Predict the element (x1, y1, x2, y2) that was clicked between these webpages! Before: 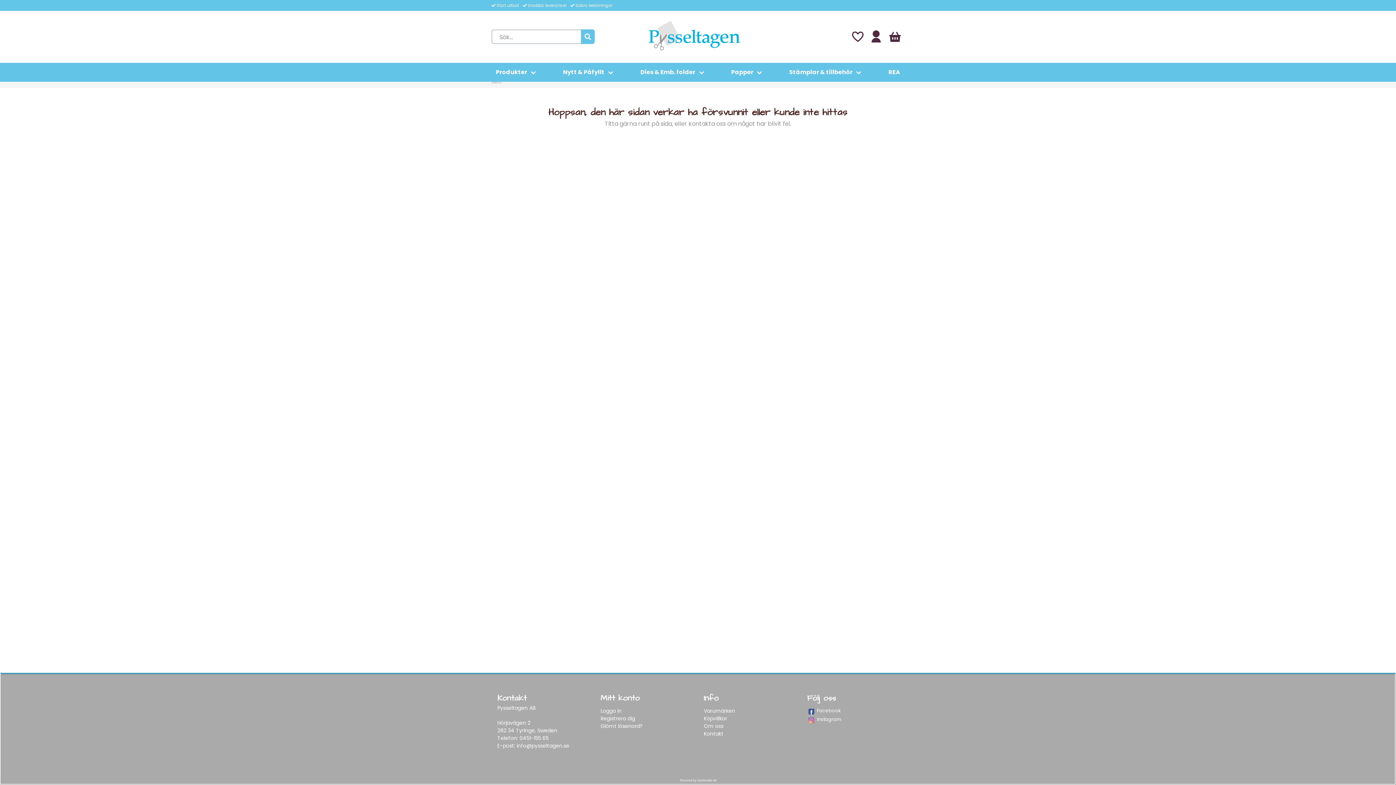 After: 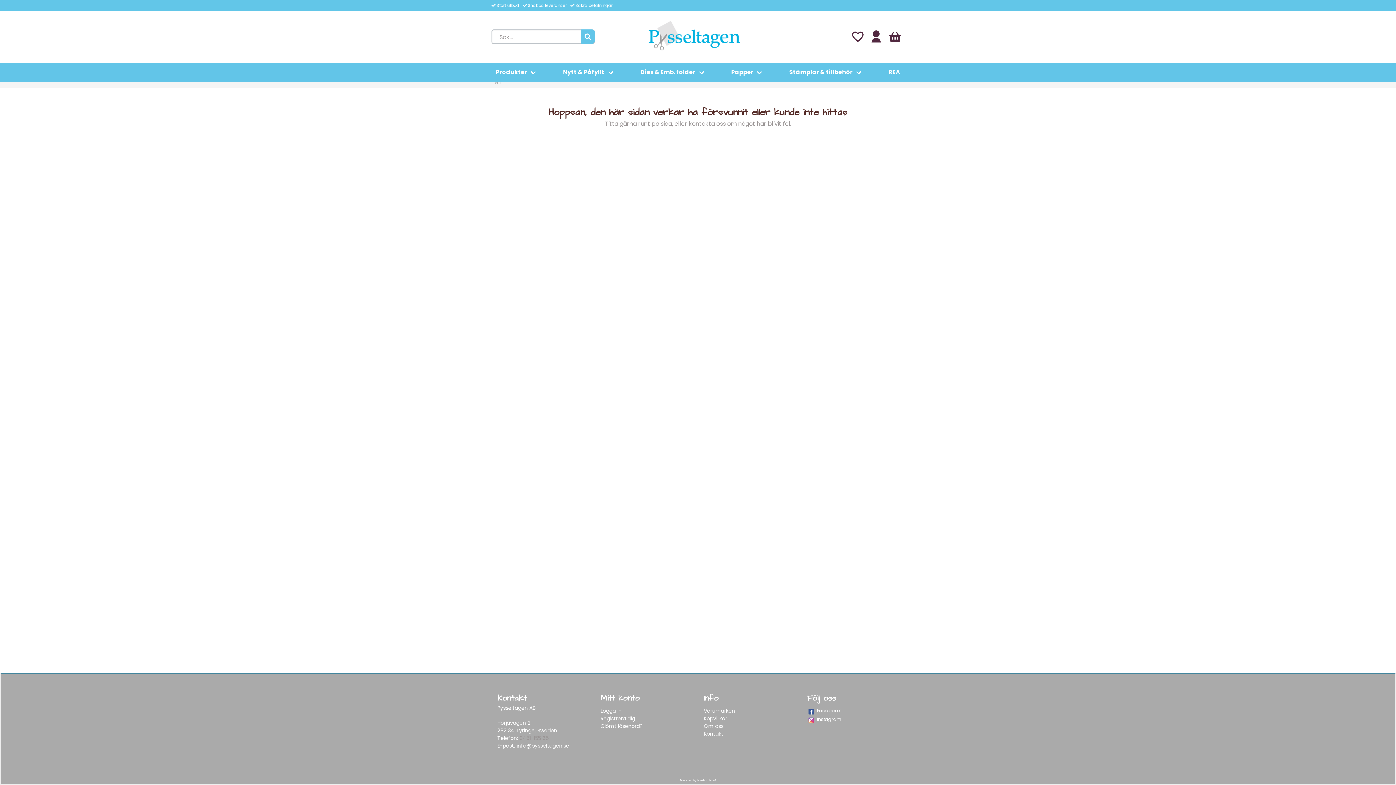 Action: label: 0451-155 65 bbox: (519, 734, 548, 742)